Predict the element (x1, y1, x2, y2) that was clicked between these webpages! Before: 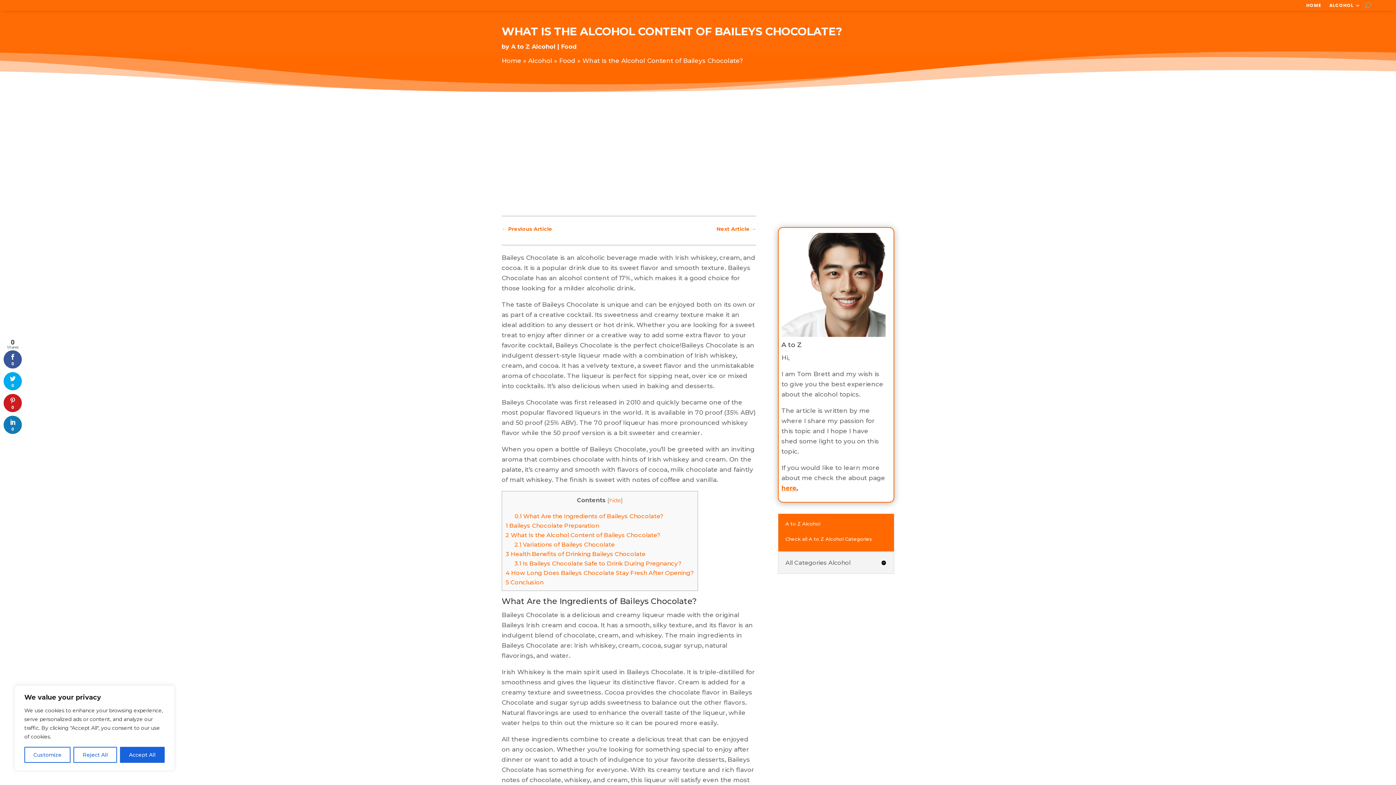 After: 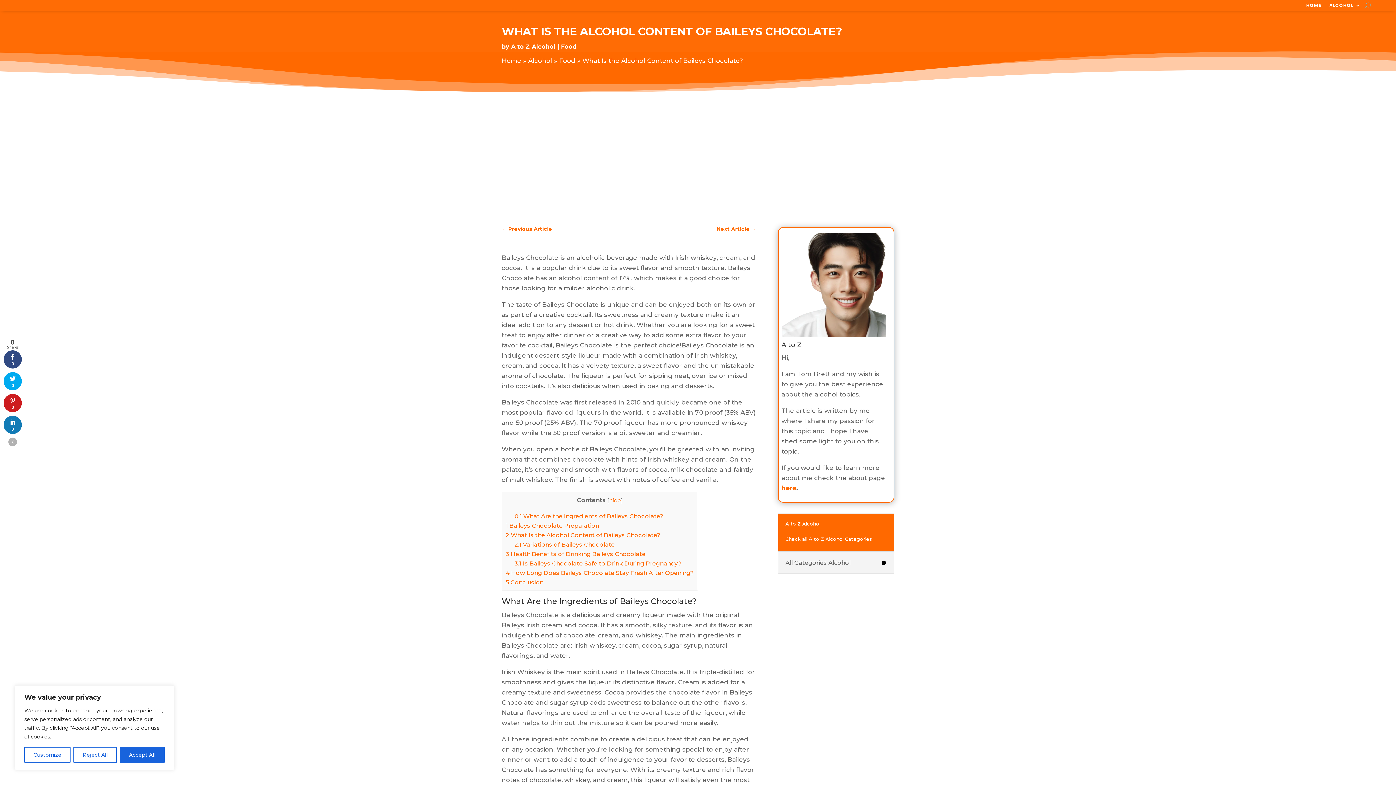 Action: bbox: (3, 350, 21, 368) label: 0